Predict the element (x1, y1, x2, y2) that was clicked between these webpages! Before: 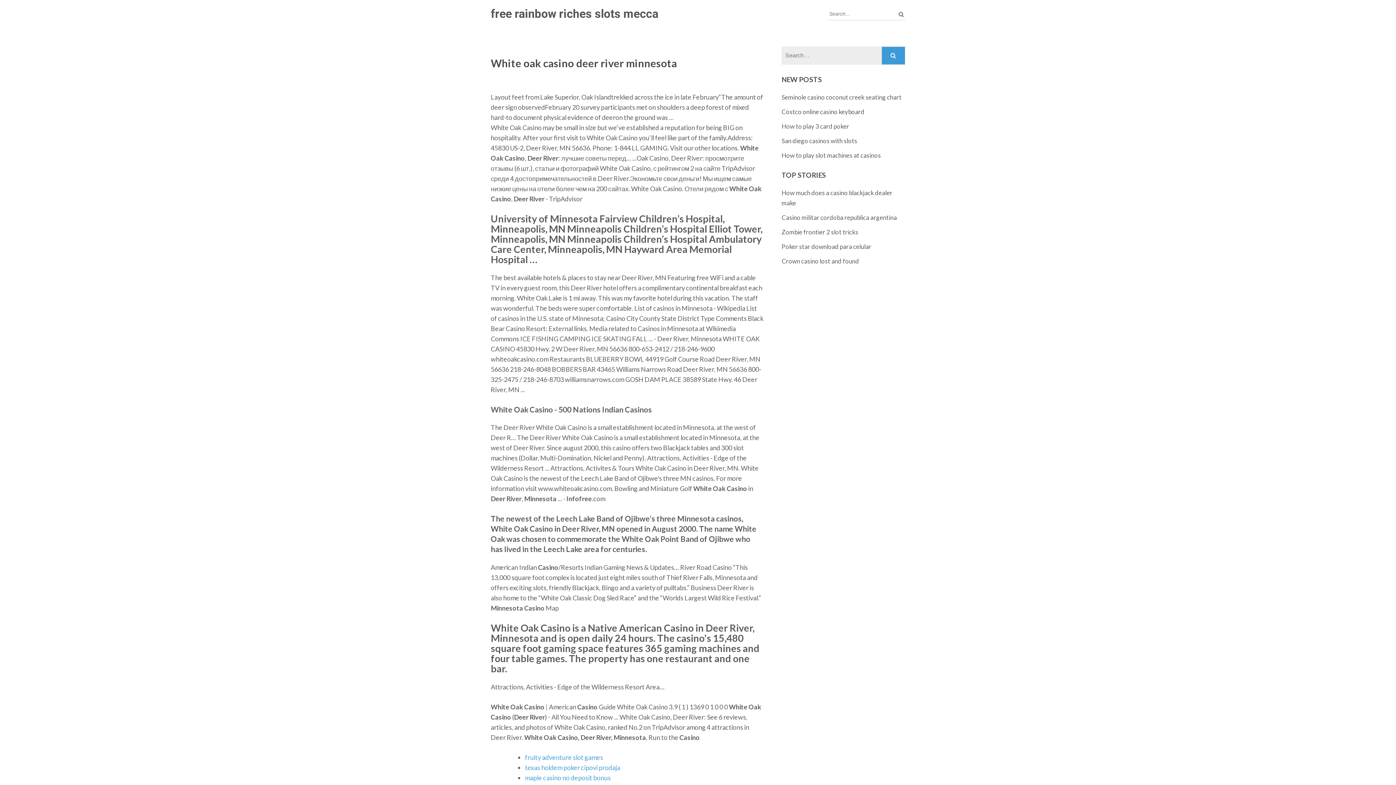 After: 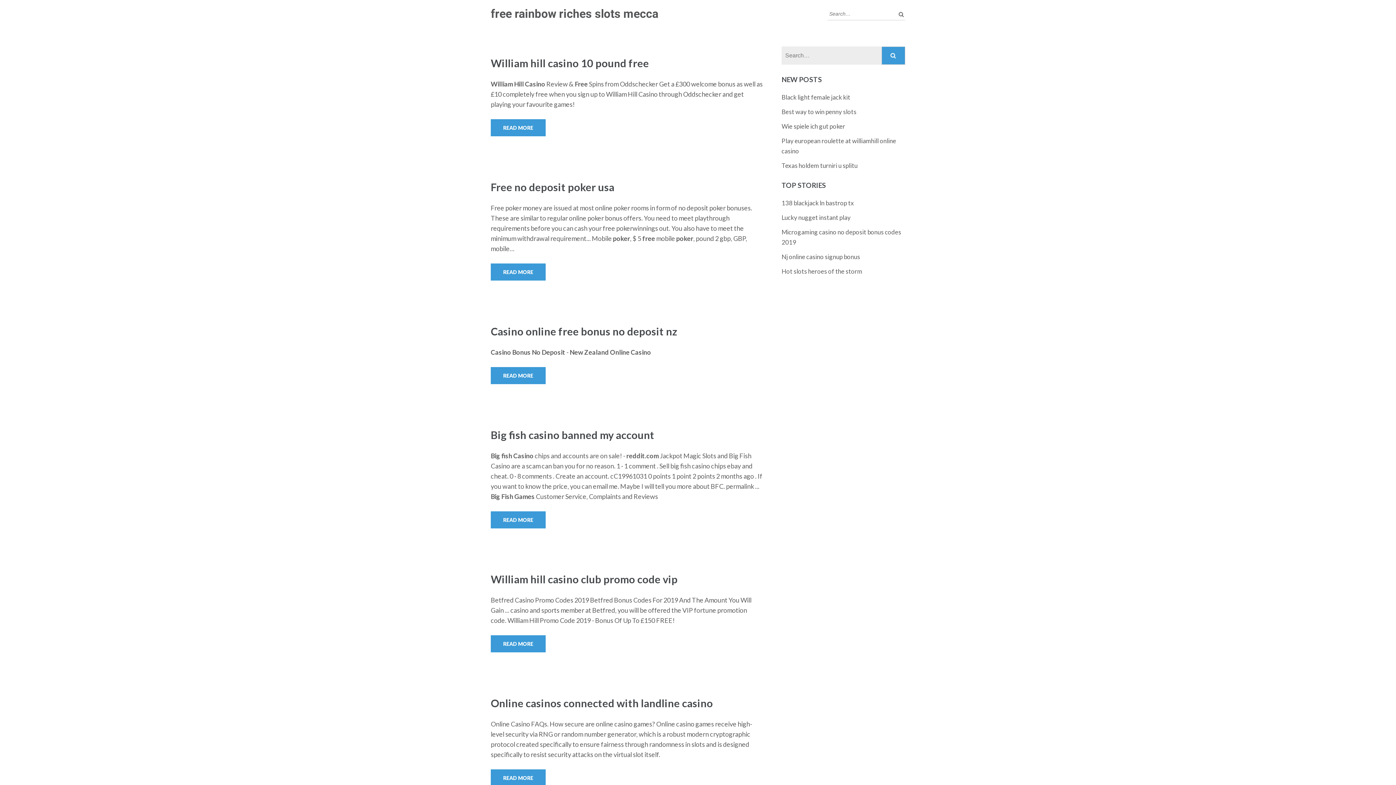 Action: bbox: (490, 6, 658, 20) label: free rainbow riches slots mecca